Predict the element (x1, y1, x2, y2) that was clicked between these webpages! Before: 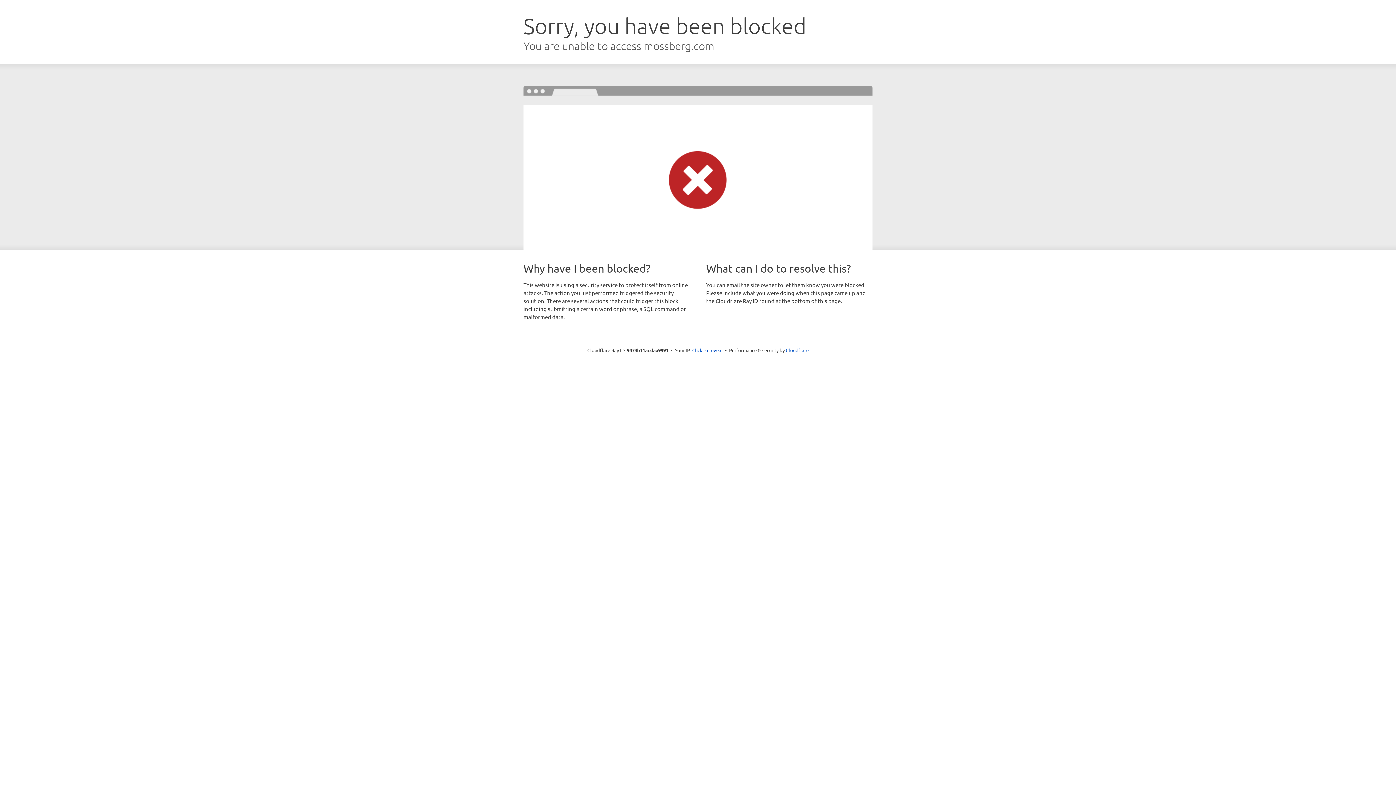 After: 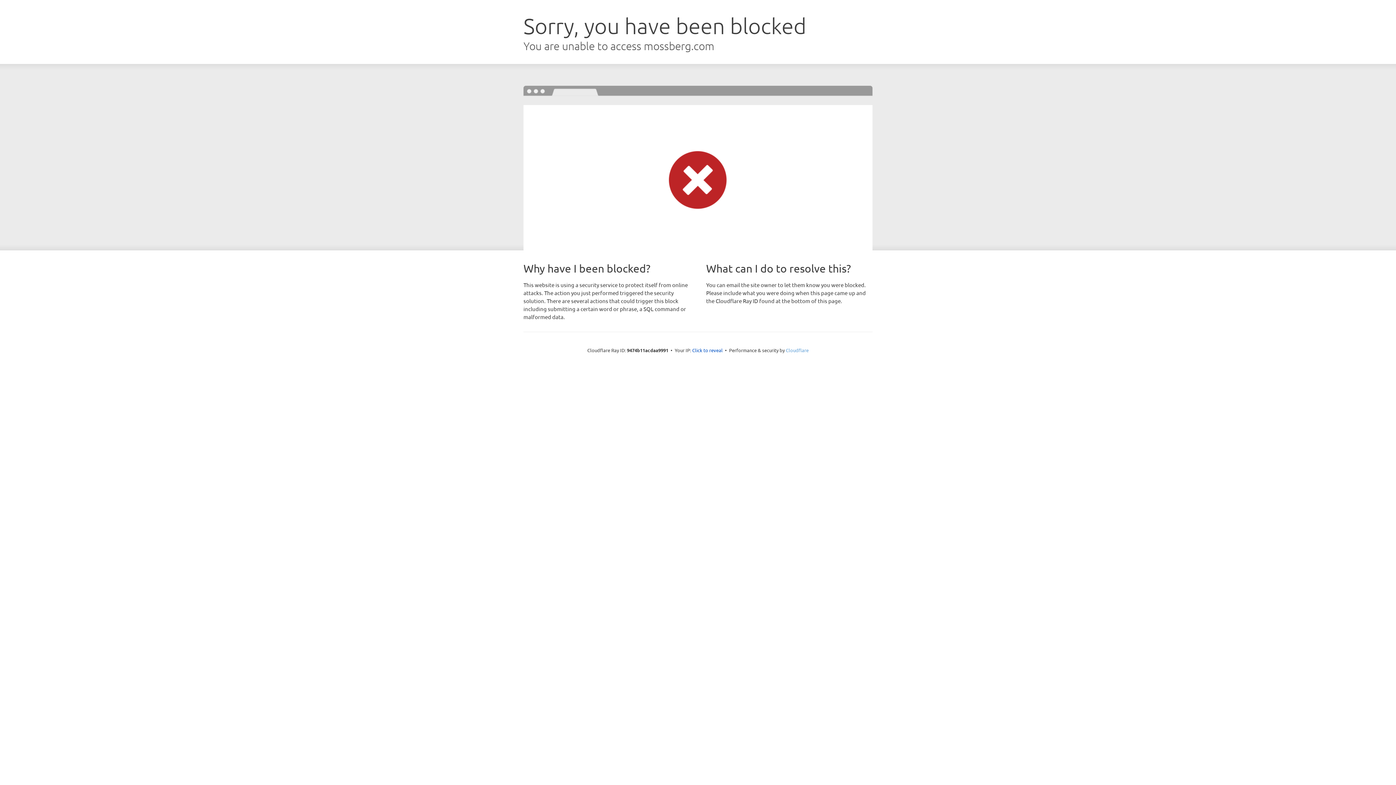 Action: bbox: (786, 347, 808, 353) label: Cloudflare